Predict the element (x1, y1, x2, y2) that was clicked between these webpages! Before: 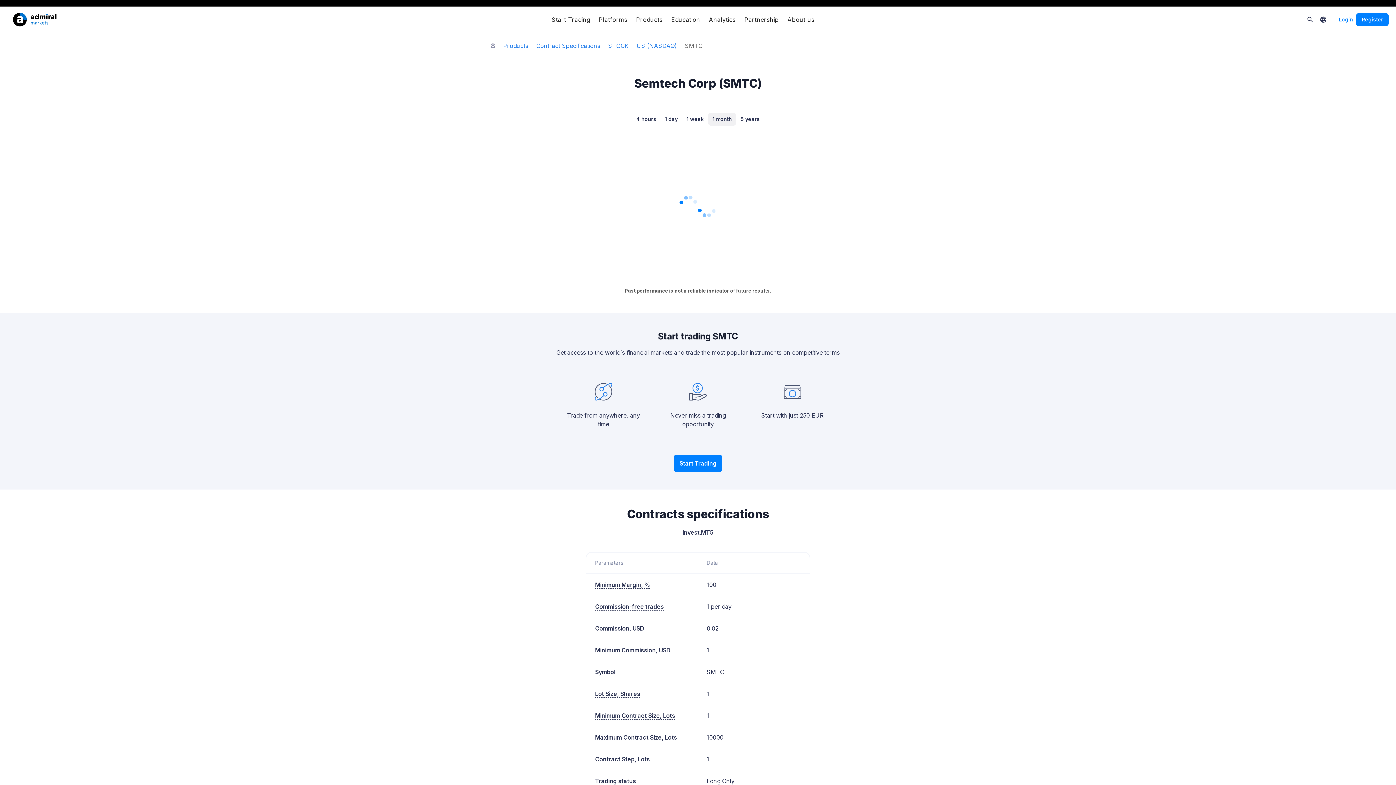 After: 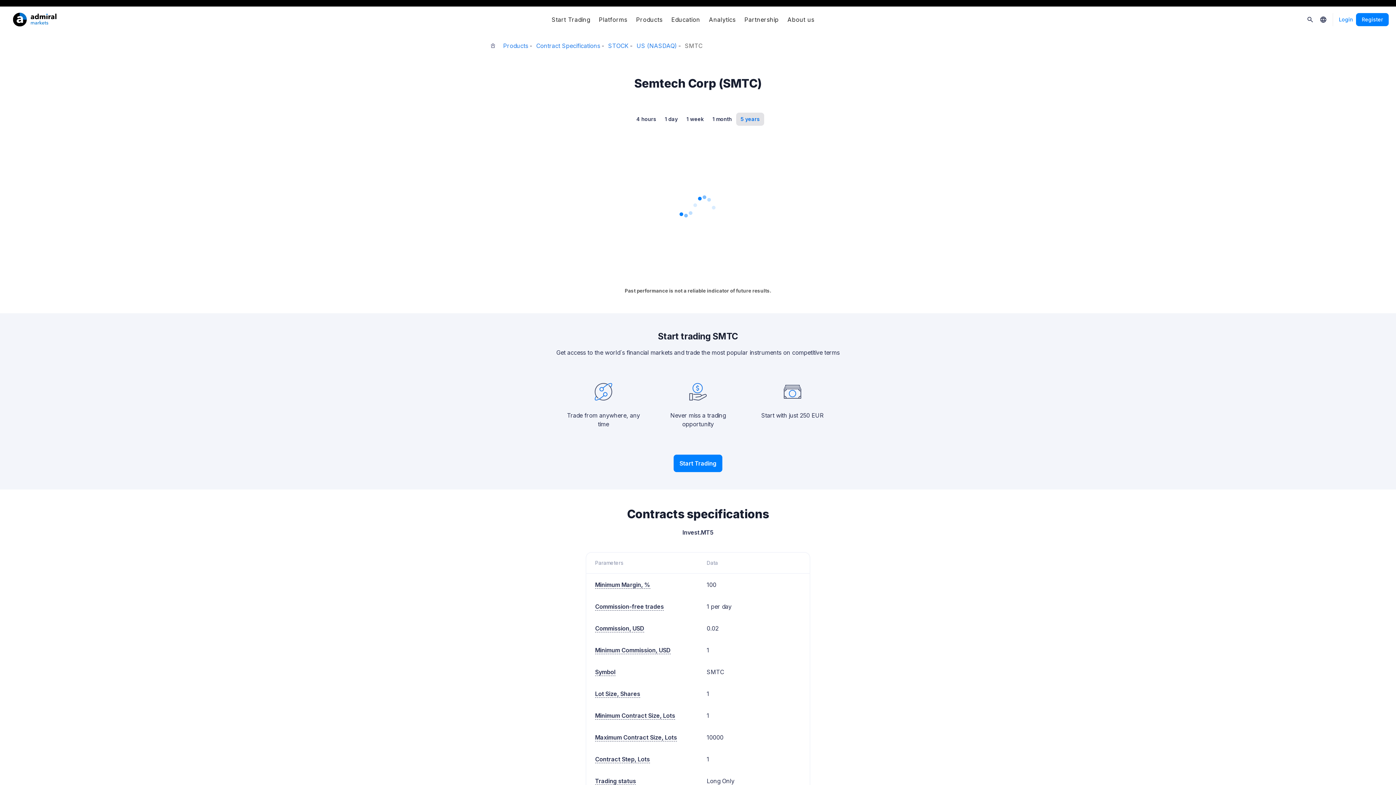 Action: bbox: (736, 112, 764, 125) label: 5 years